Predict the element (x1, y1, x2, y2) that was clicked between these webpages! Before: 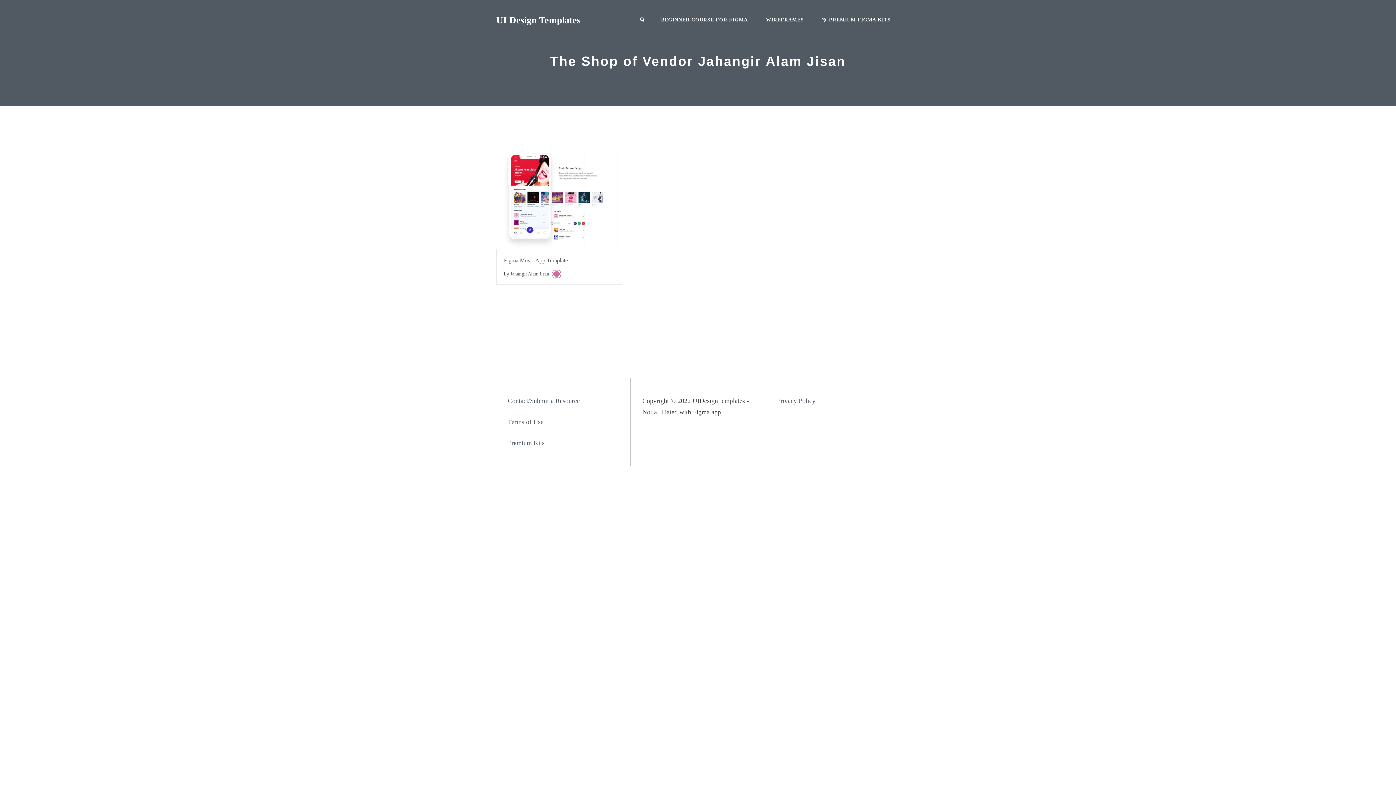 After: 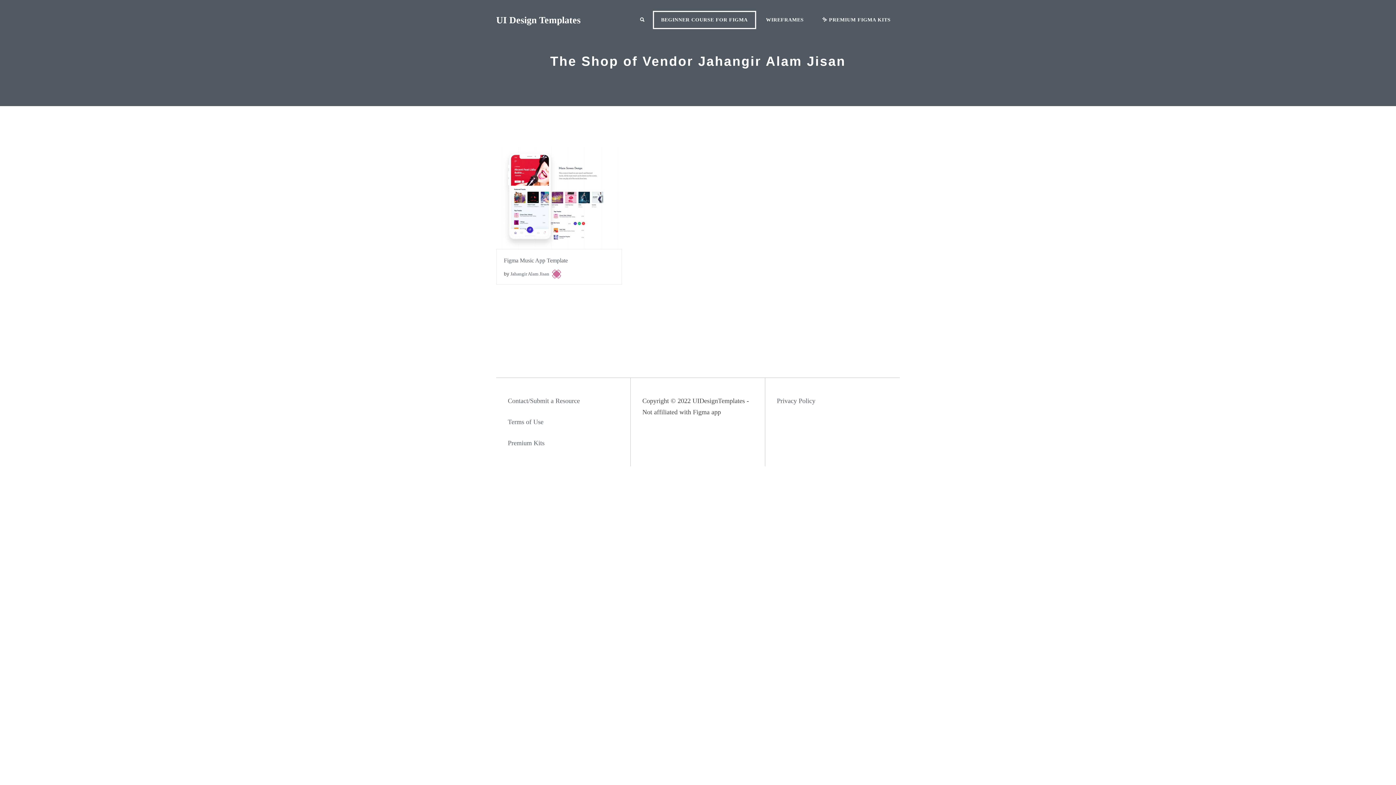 Action: label: BEGINNER COURSE FOR FIGMA bbox: (654, 12, 755, 28)